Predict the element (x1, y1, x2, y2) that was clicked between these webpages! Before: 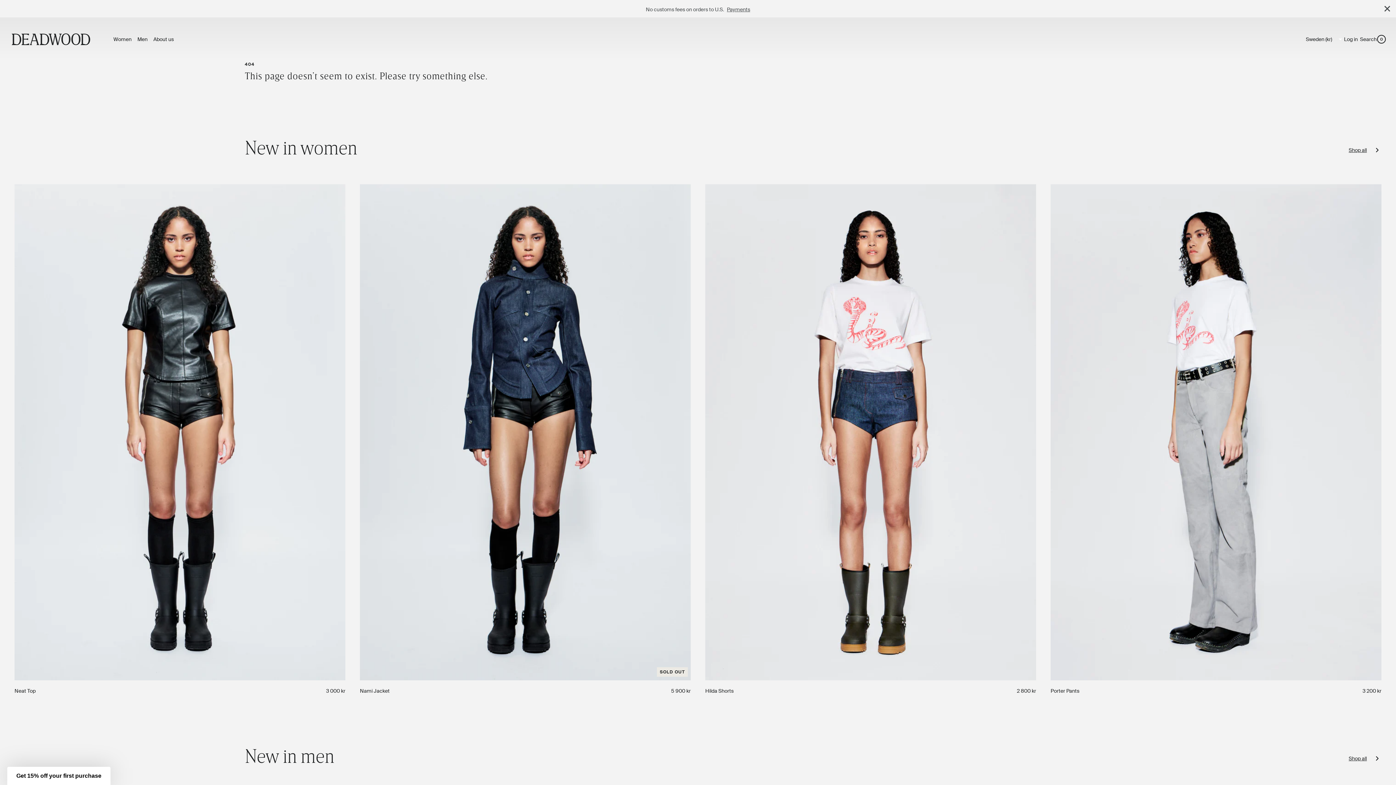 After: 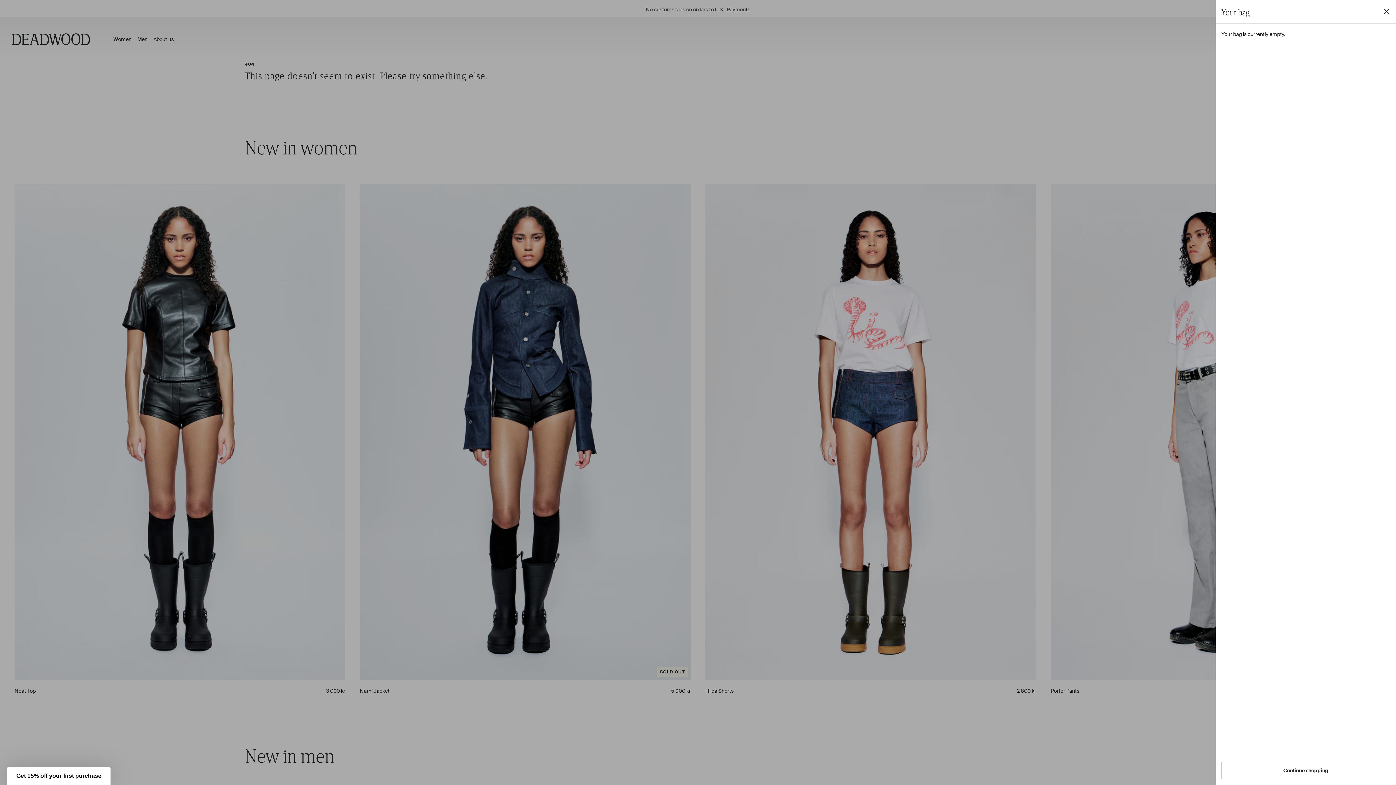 Action: label: 0 bbox: (1377, 34, 1386, 43)